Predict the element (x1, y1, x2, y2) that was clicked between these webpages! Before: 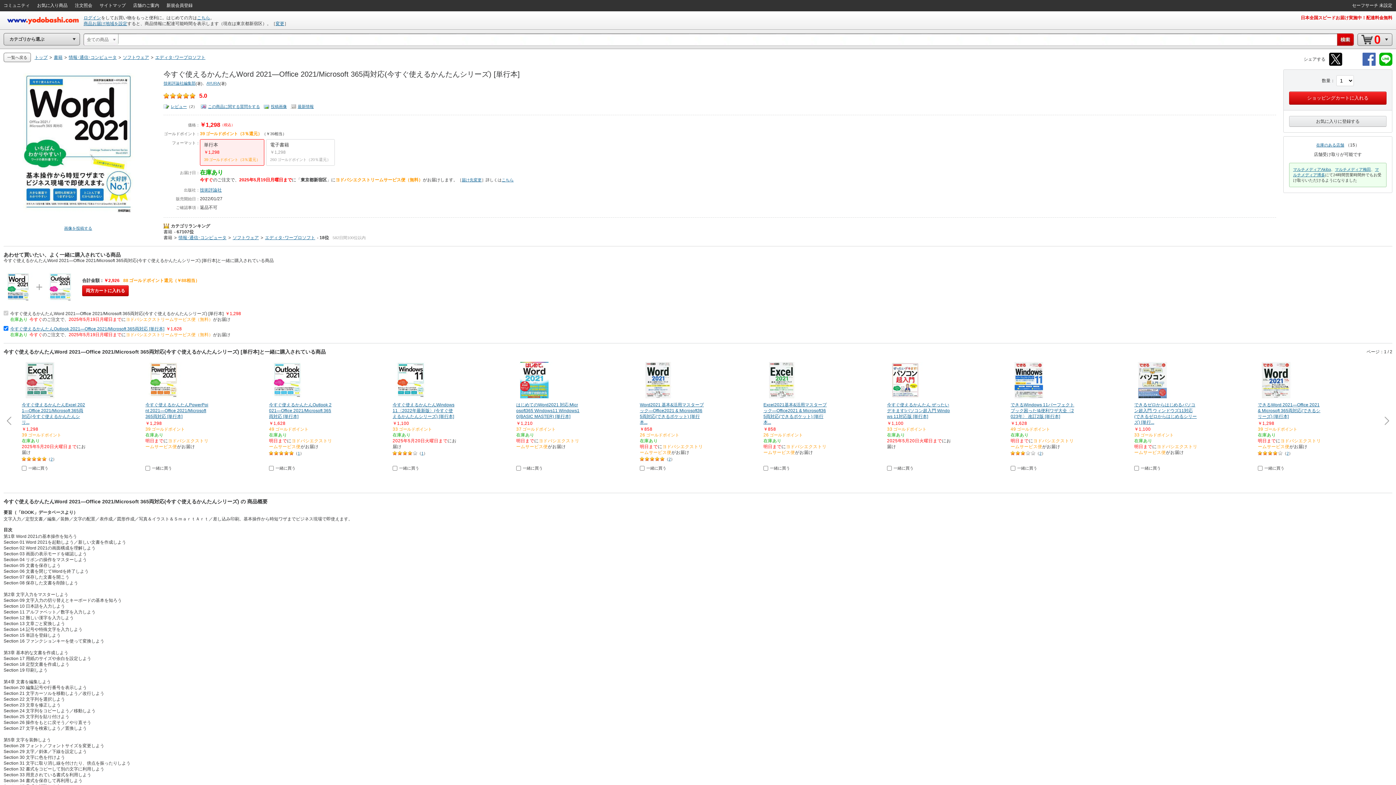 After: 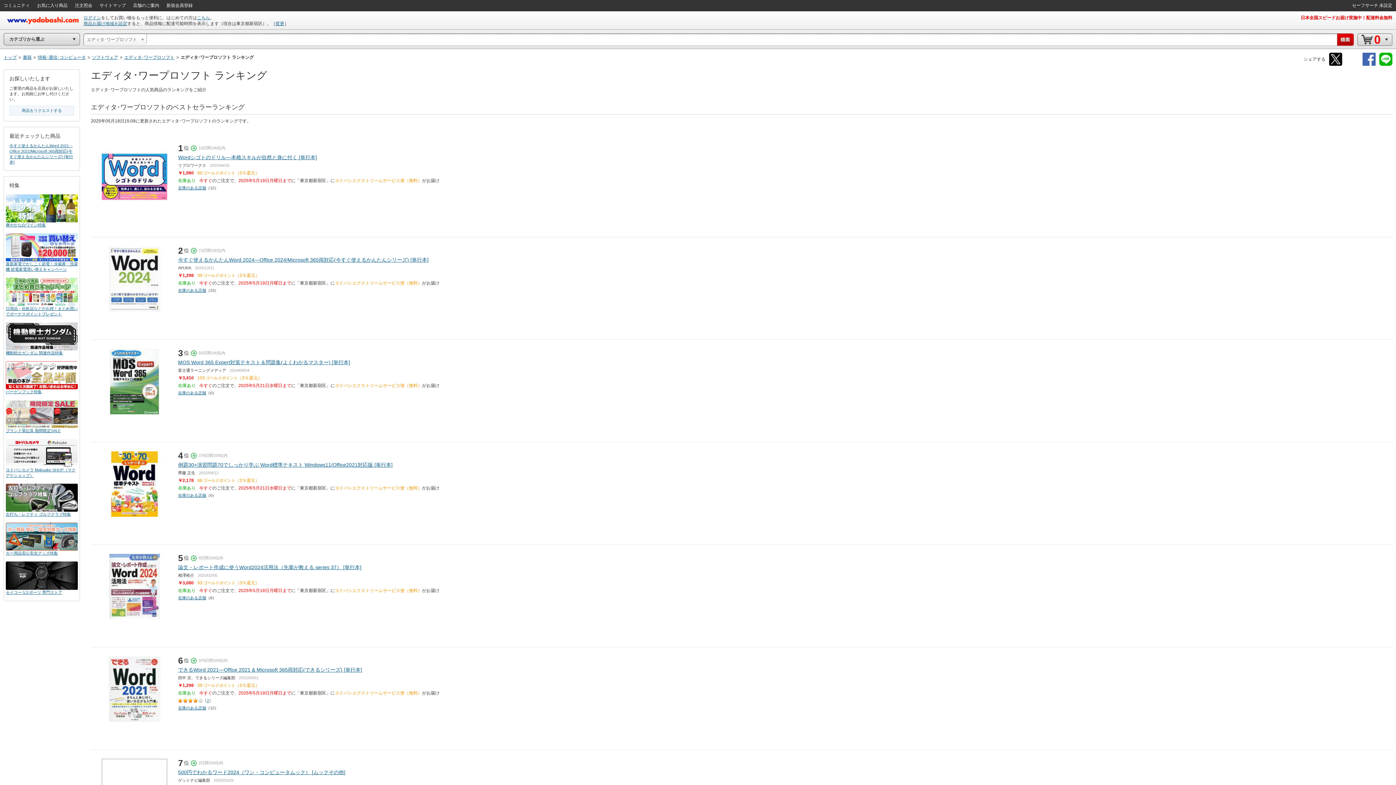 Action: label: エディタ･ワープロソフト bbox: (265, 235, 315, 240)